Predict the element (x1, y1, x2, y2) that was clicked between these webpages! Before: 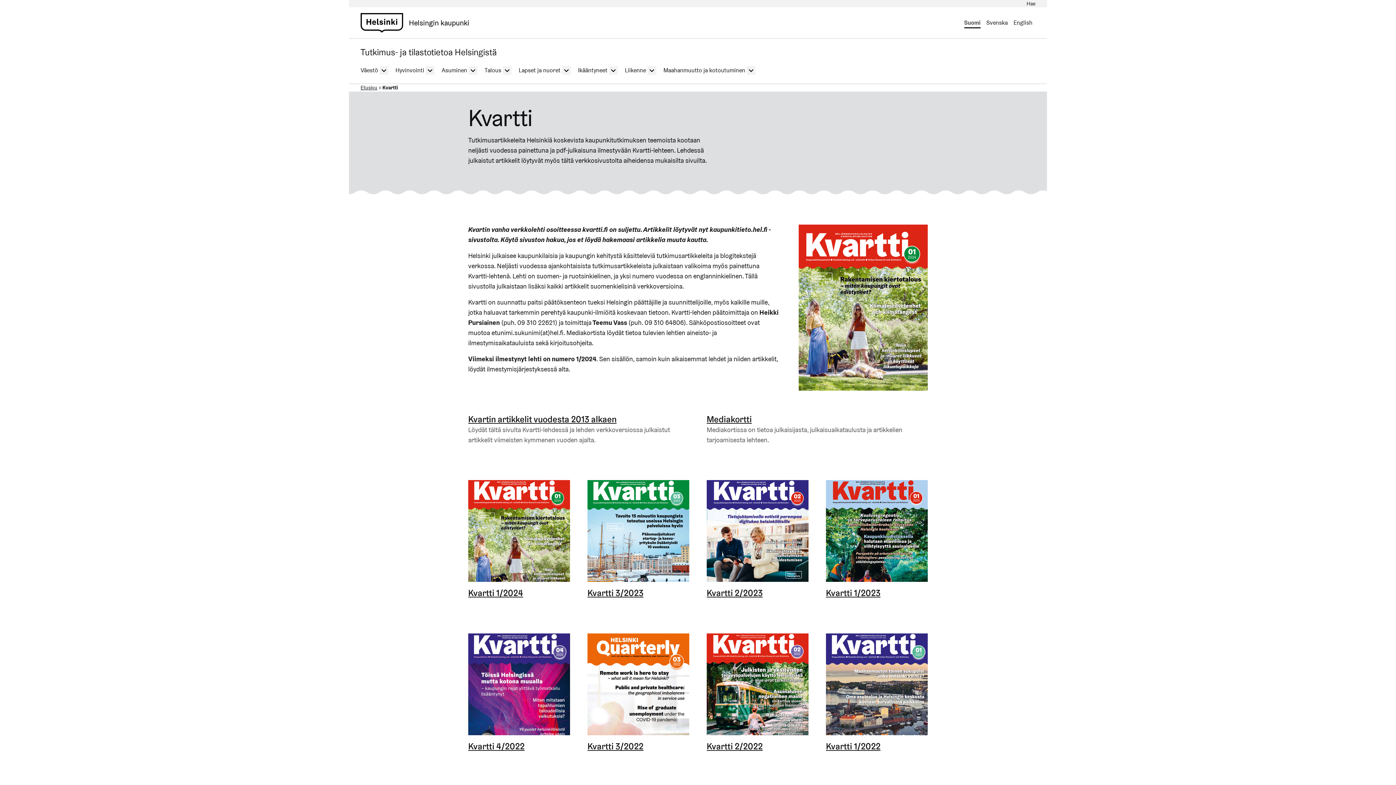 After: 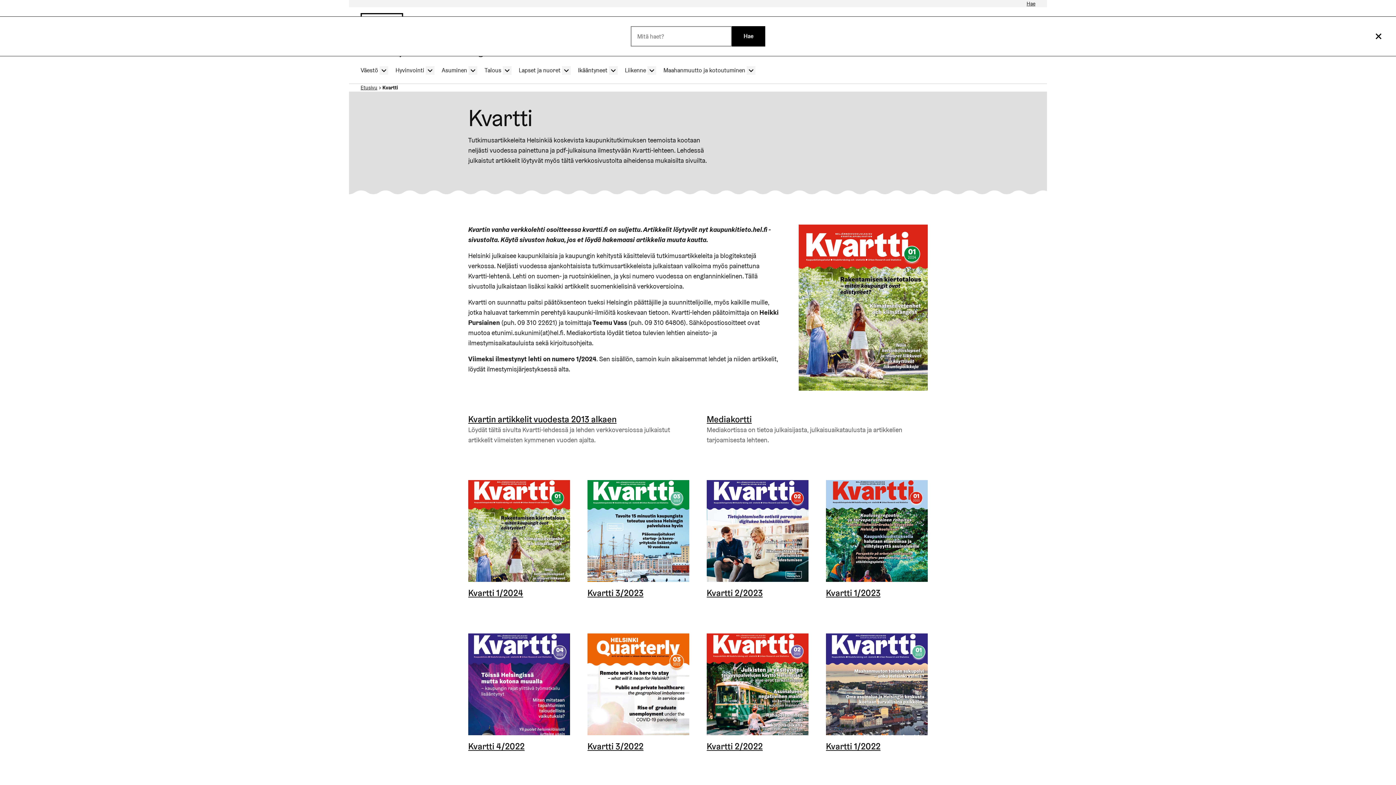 Action: bbox: (1026, 0, 1035, 7) label: Hae